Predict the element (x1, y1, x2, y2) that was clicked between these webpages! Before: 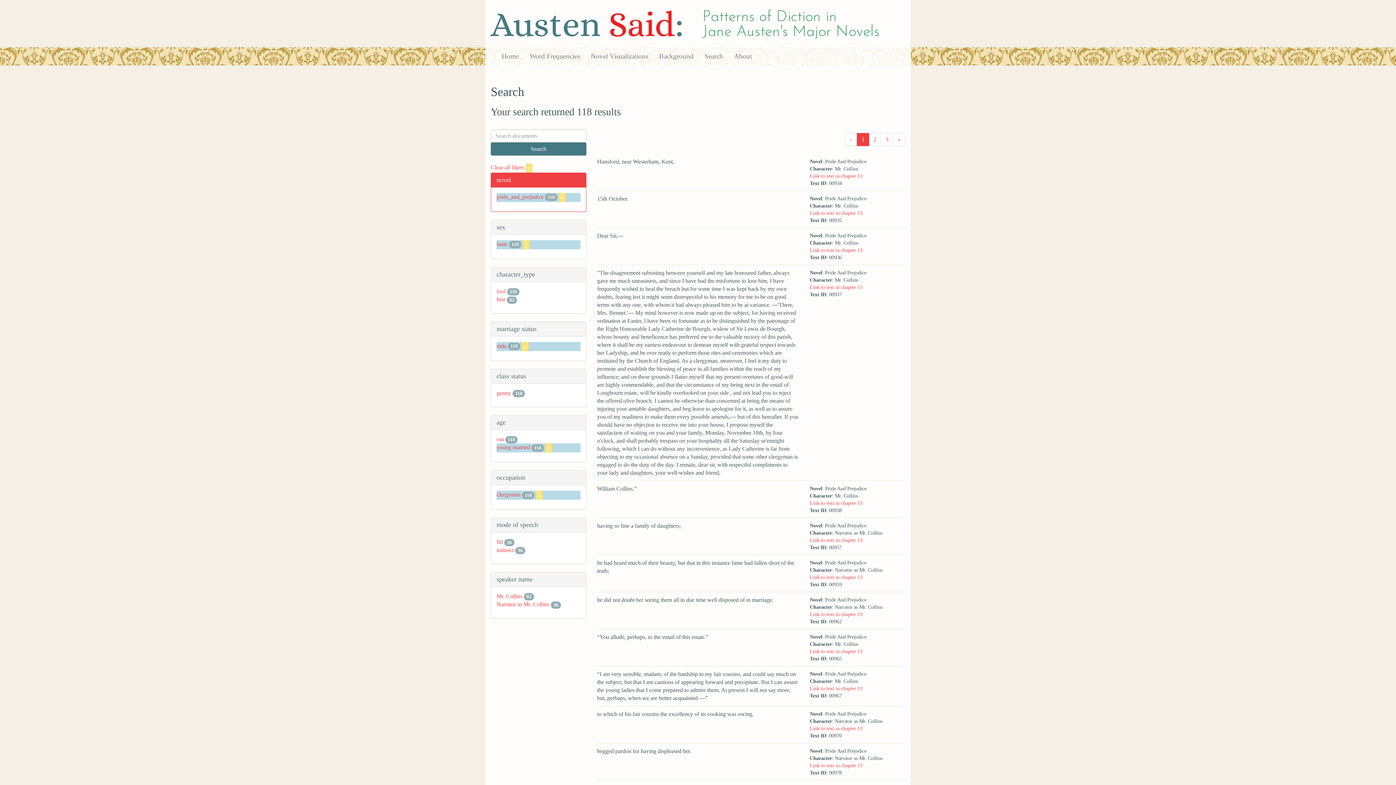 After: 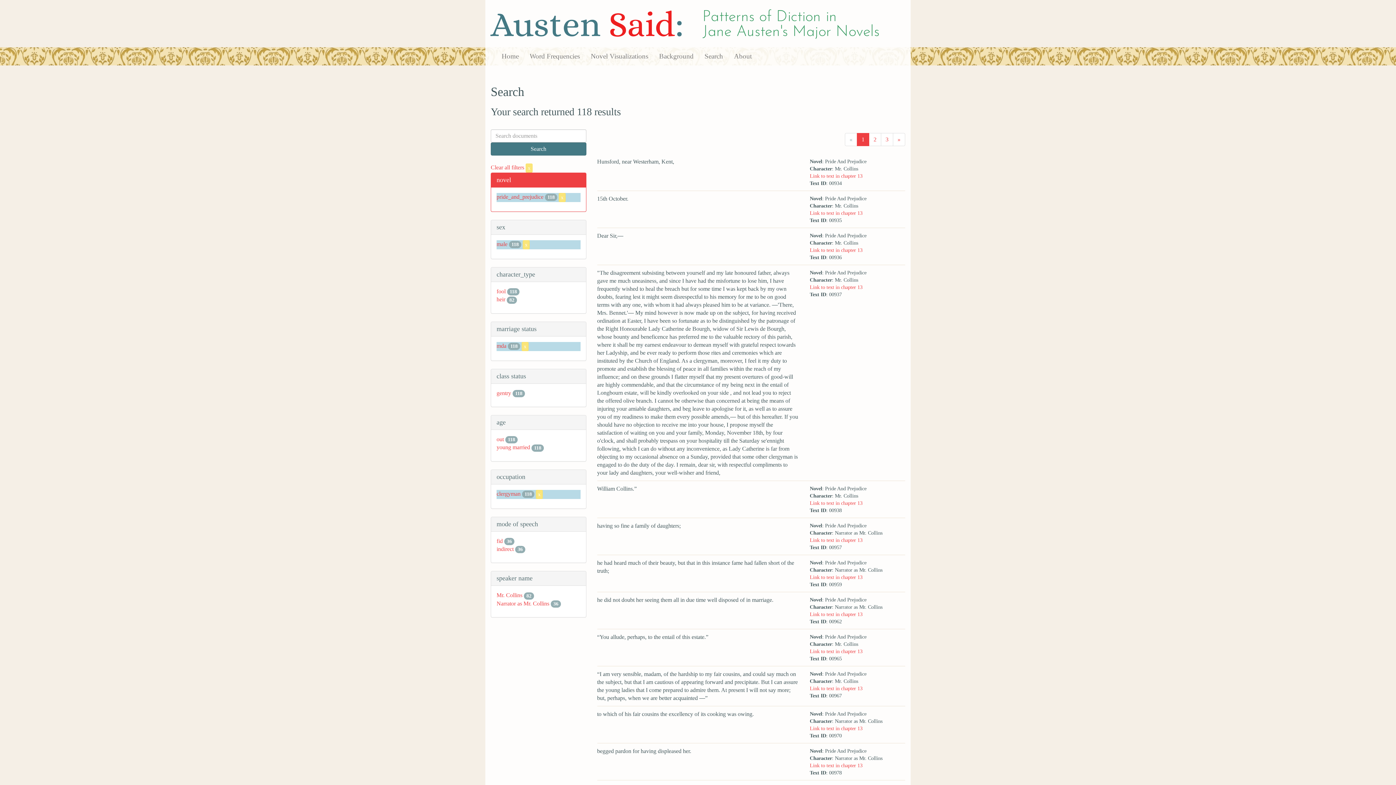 Action: bbox: (545, 444, 552, 450) label: x